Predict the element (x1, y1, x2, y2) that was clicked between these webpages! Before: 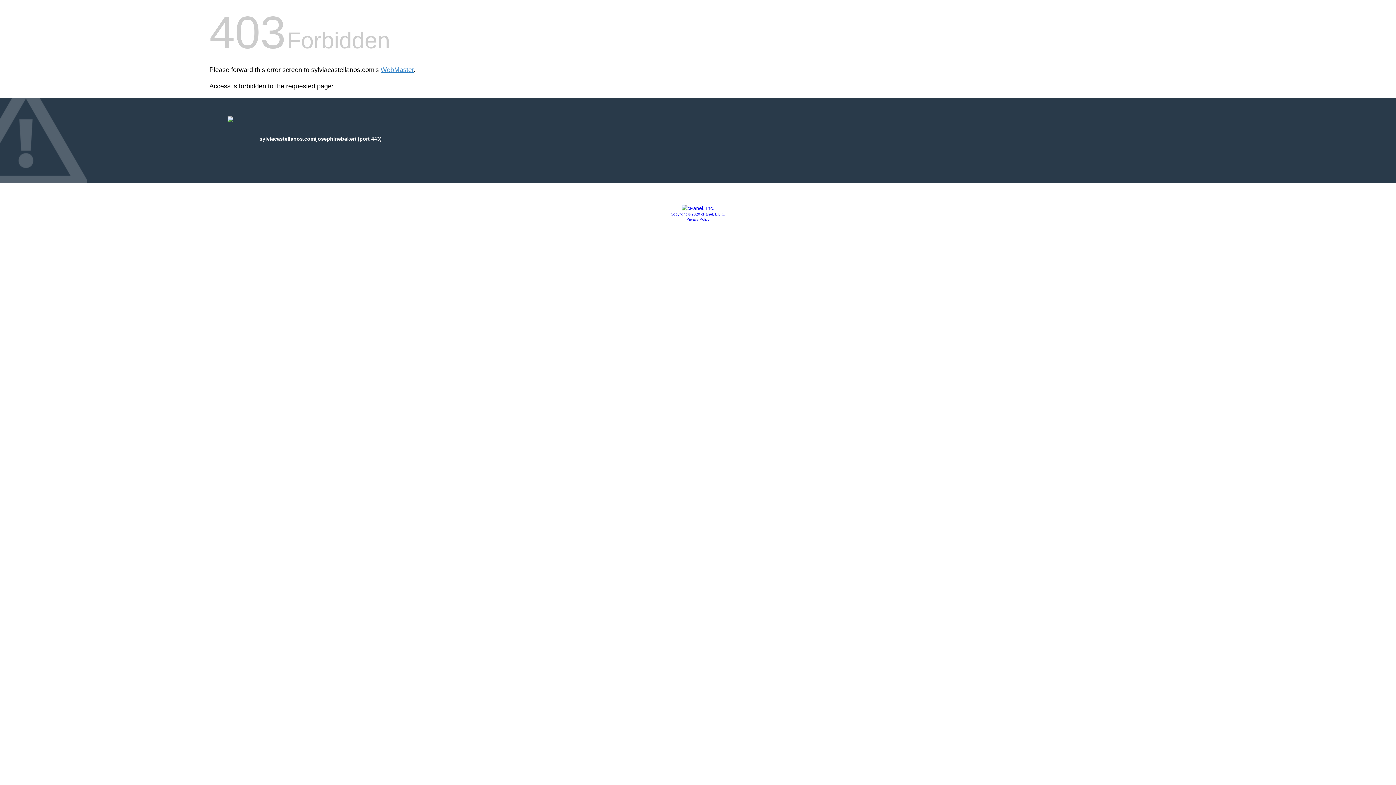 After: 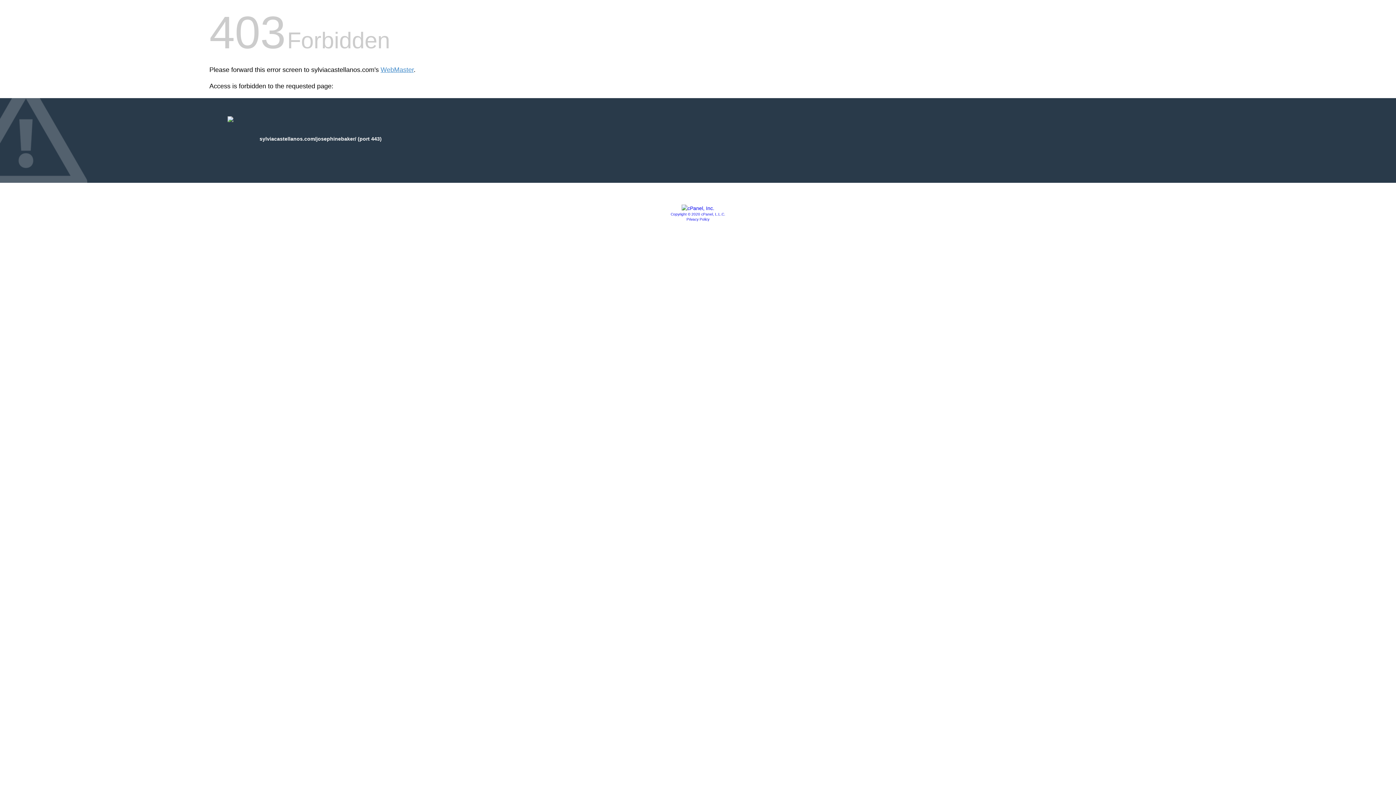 Action: bbox: (686, 217, 709, 221) label: Privacy Policy